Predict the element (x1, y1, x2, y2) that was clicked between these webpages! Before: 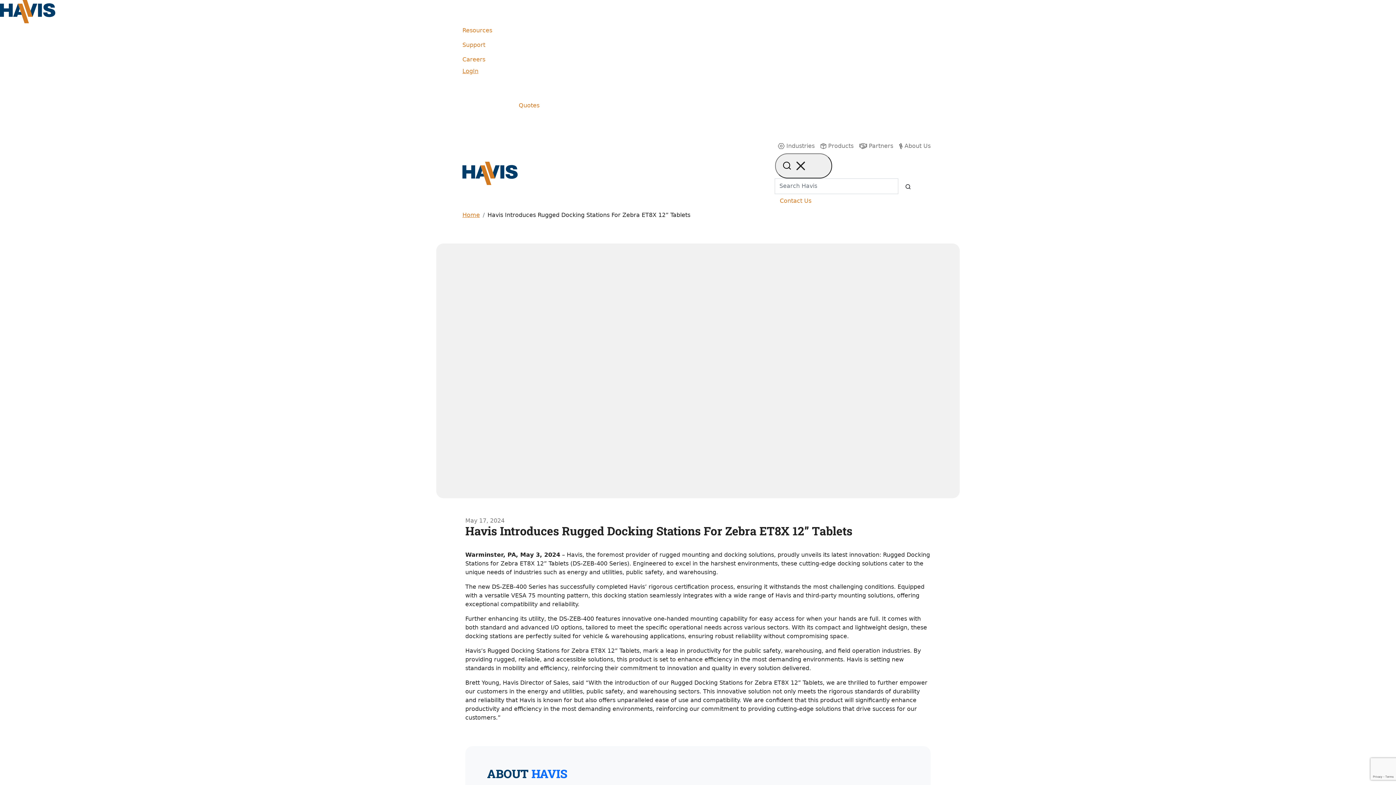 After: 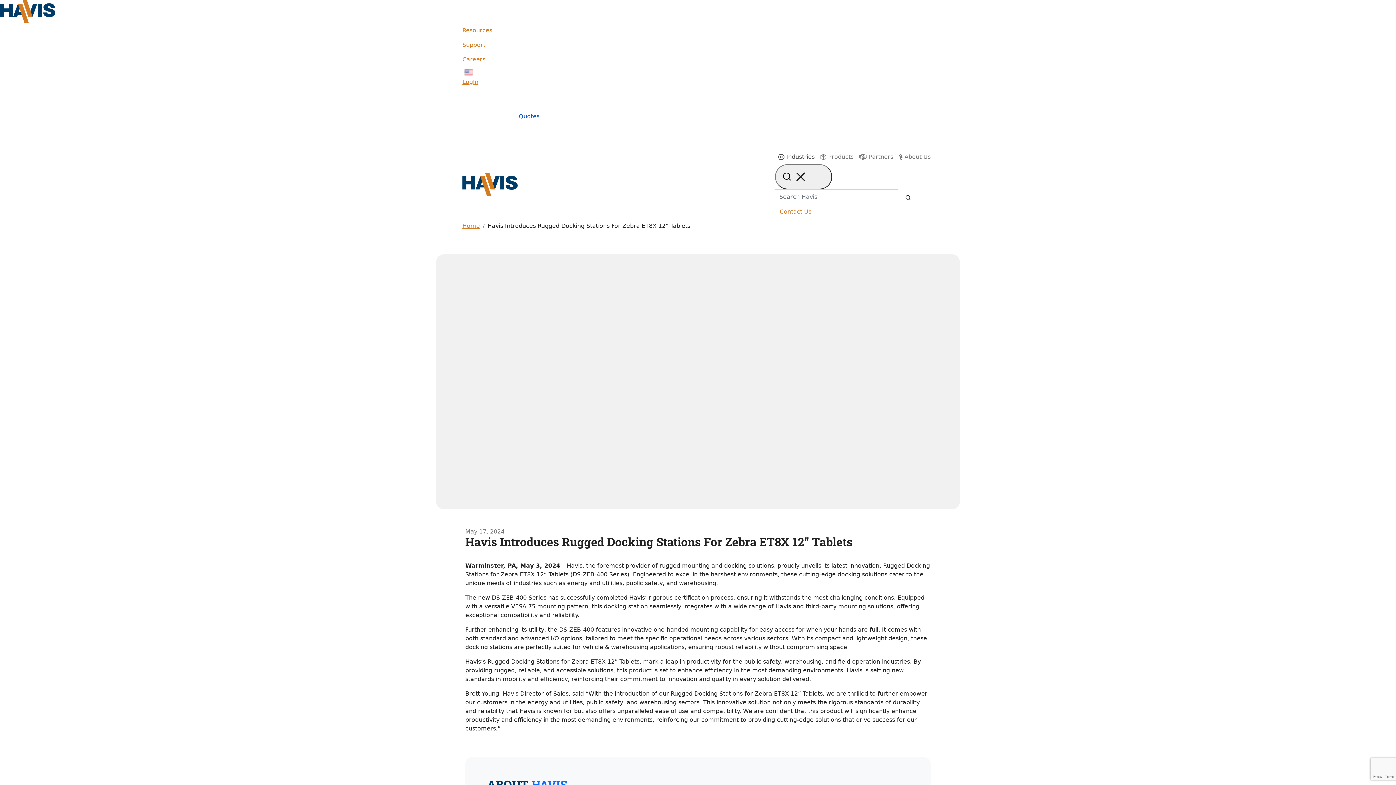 Action: label:  Industries bbox: (775, 138, 817, 153)